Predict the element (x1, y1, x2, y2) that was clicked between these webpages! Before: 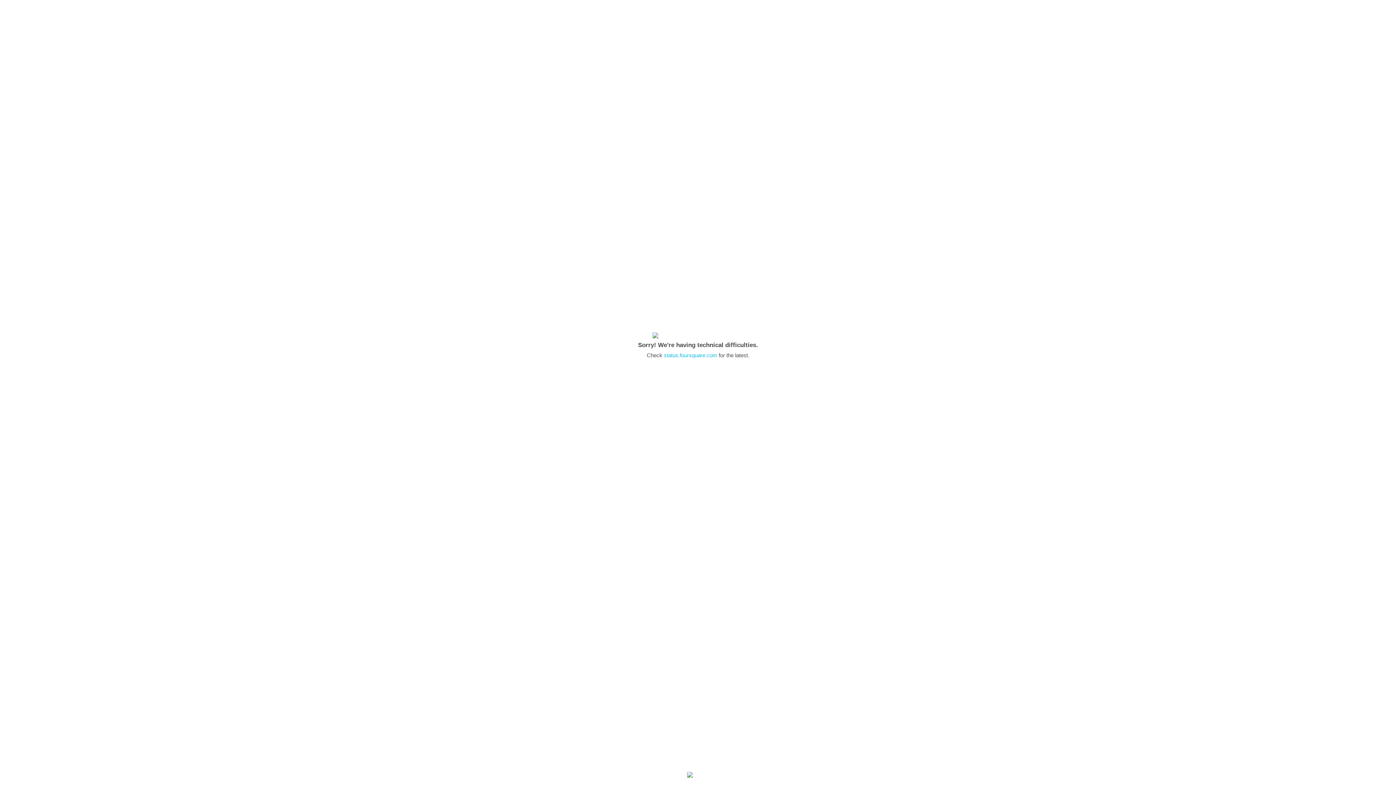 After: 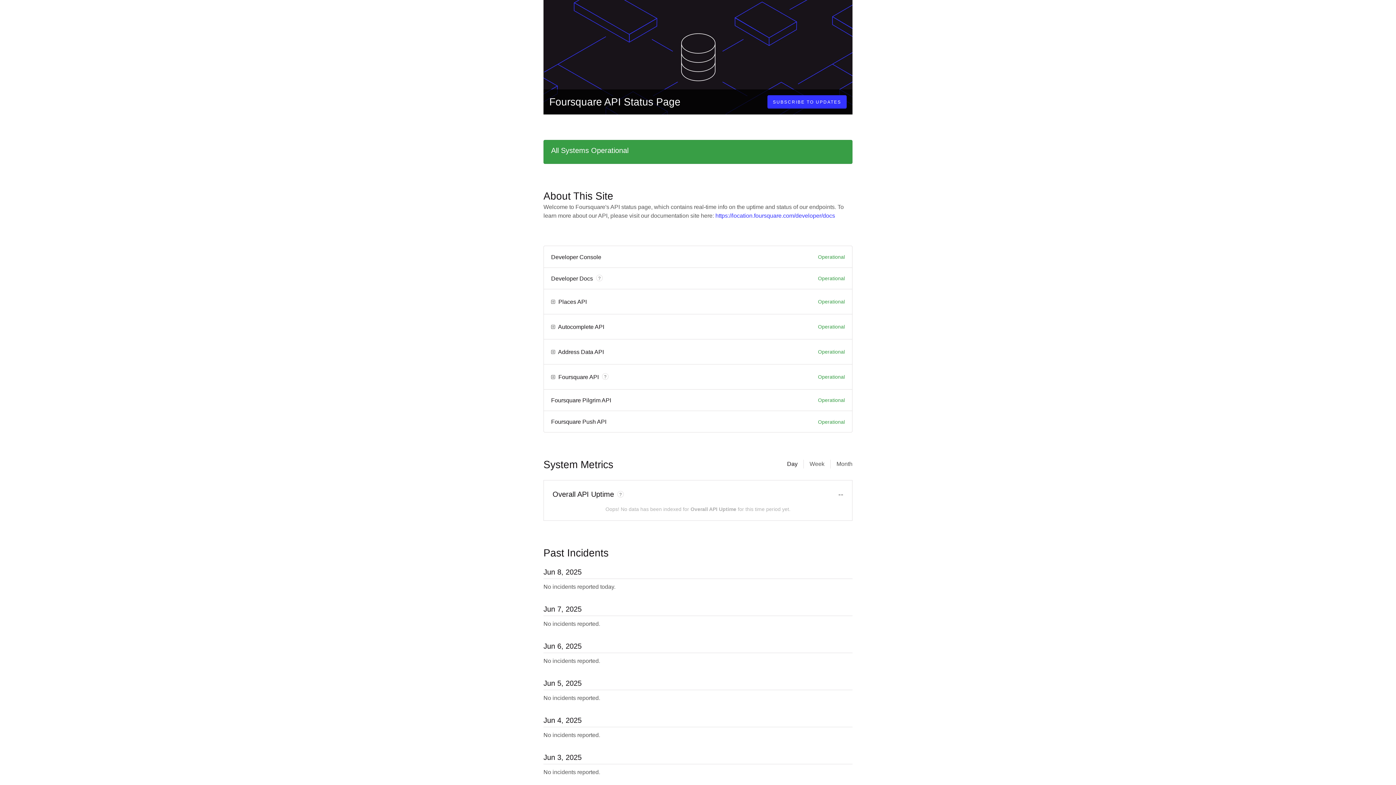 Action: label: status.foursquare.com bbox: (664, 352, 717, 358)